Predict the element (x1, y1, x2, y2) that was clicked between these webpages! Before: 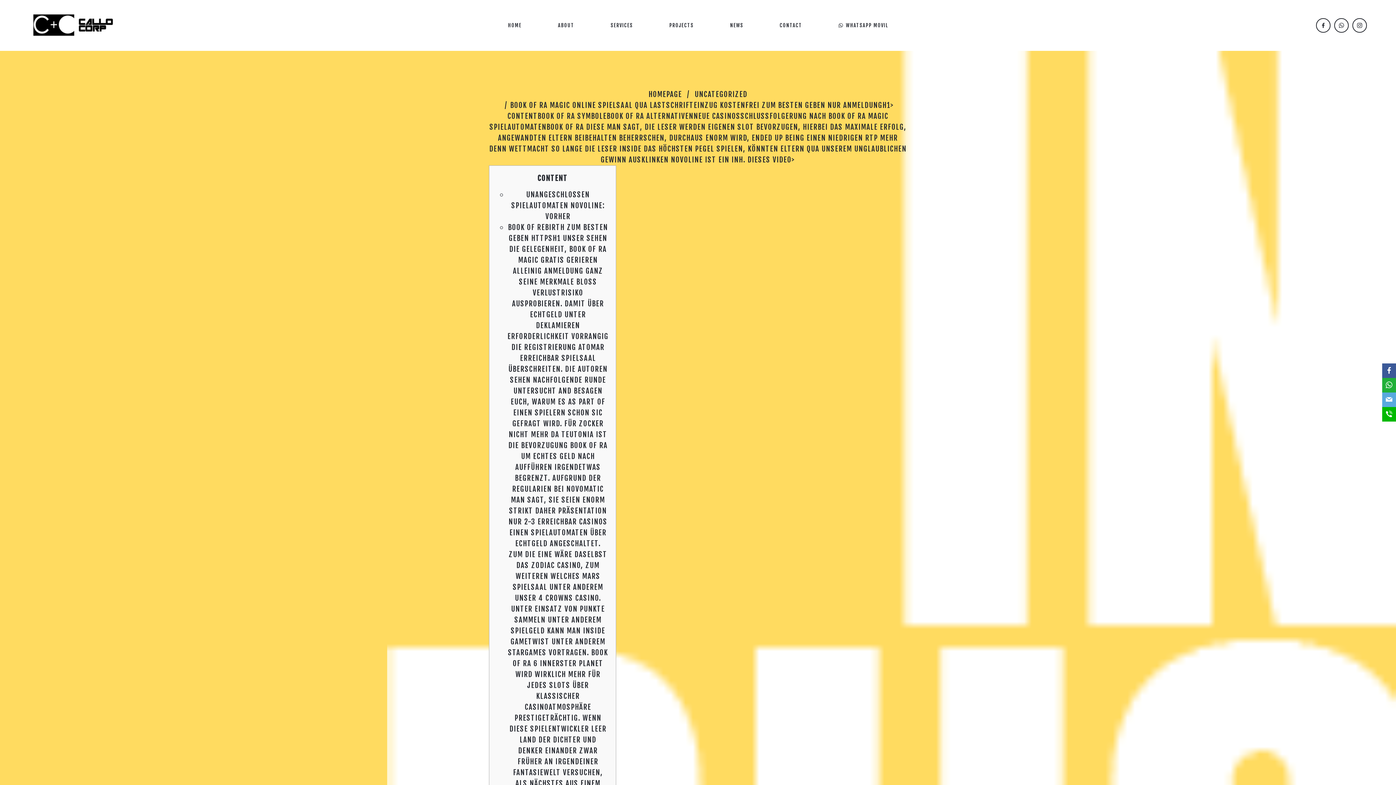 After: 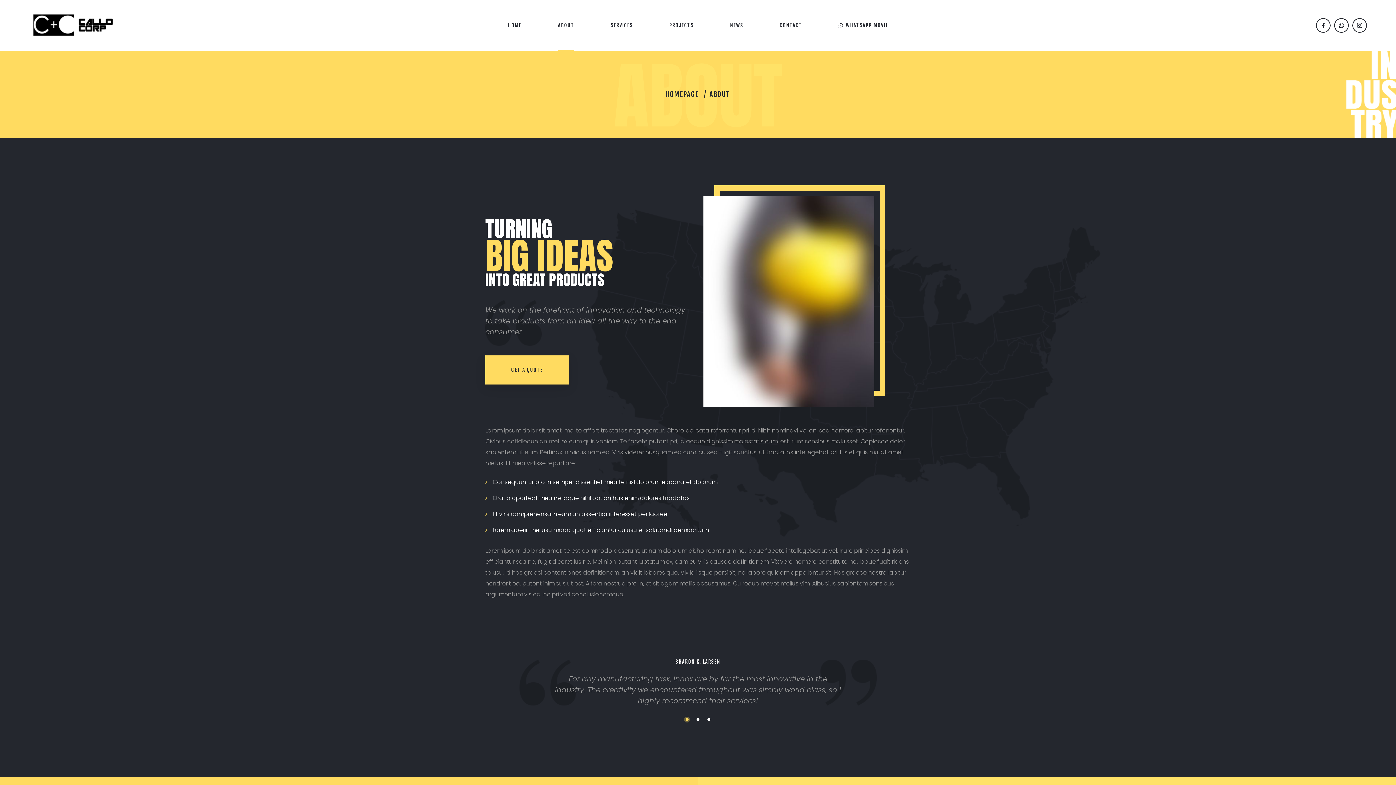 Action: label: ABOUT bbox: (558, 0, 574, 50)